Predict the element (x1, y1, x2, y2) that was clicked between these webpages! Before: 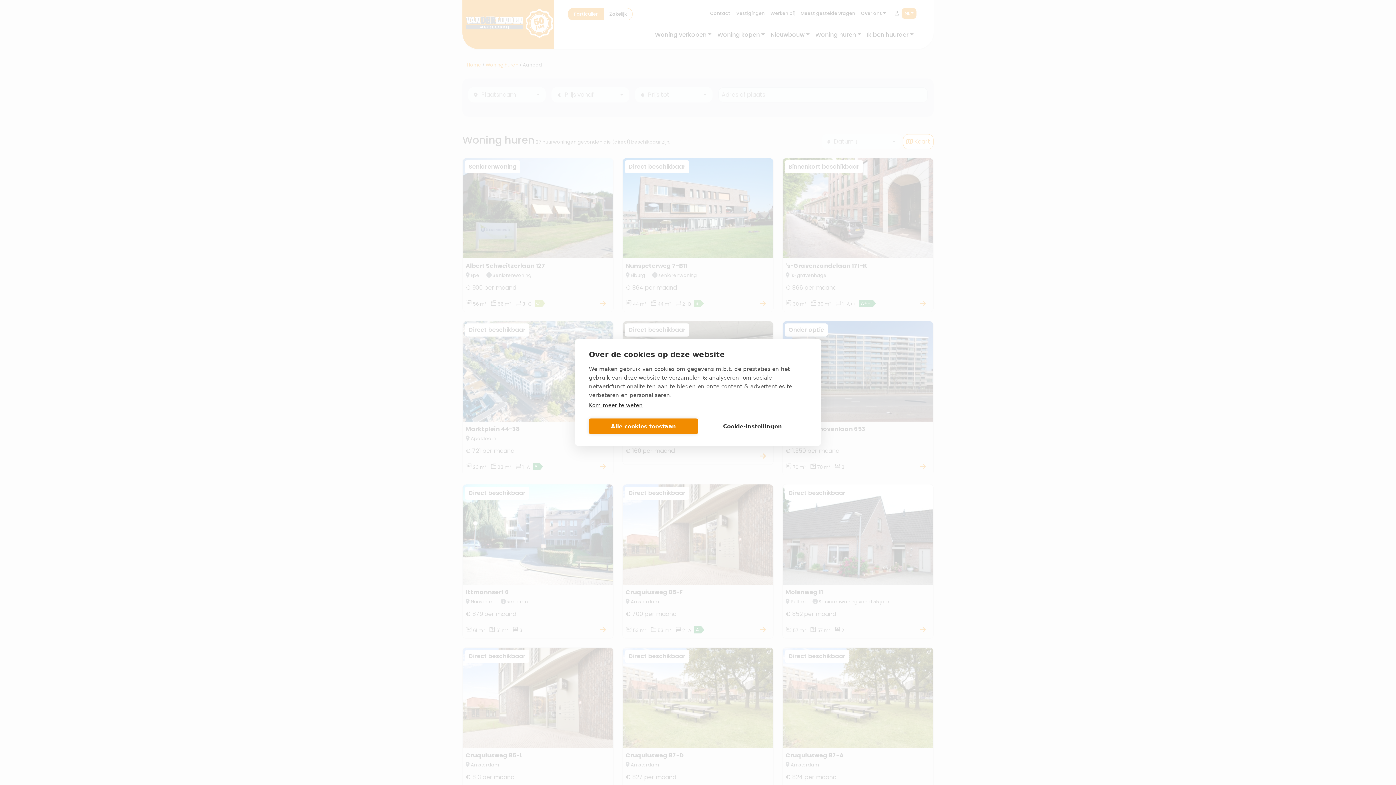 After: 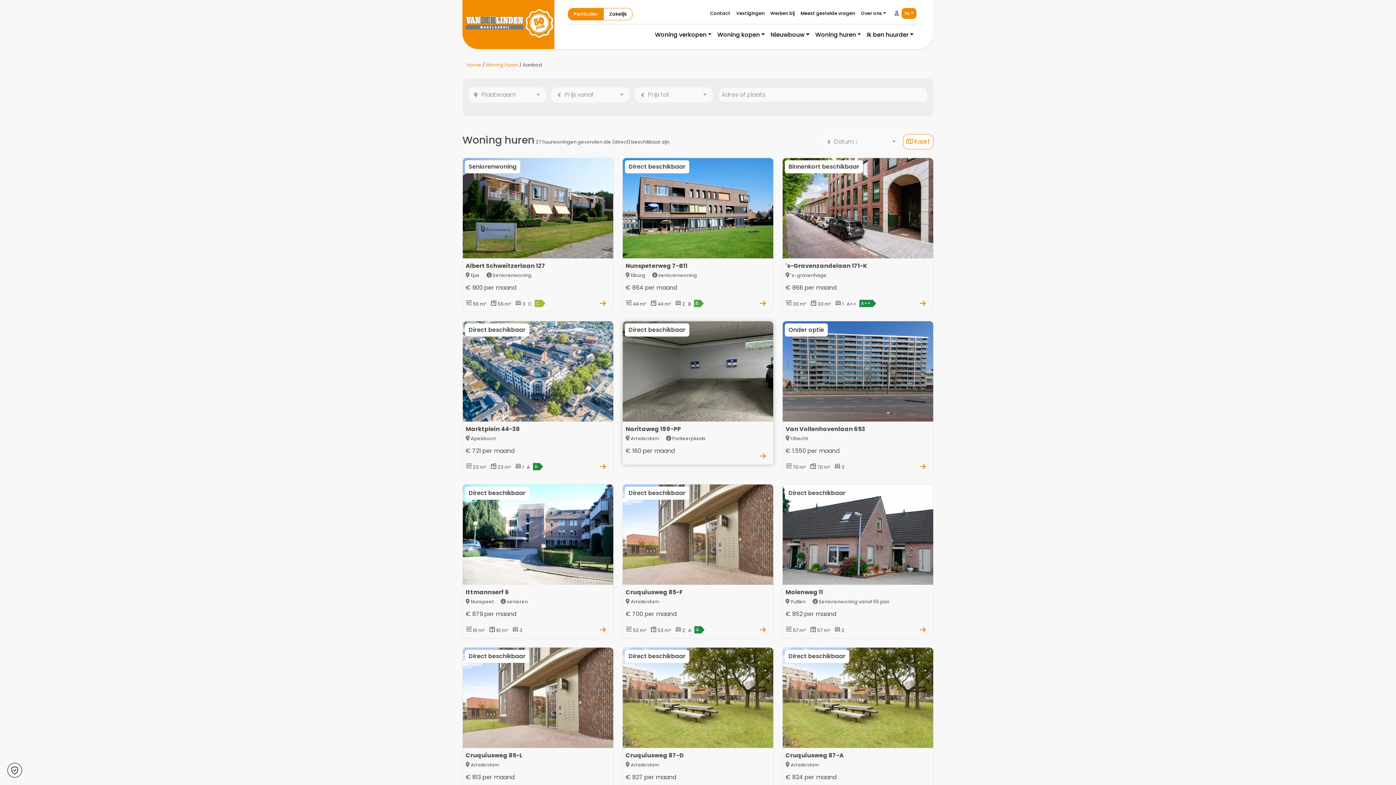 Action: label: Alle cookies toestaan bbox: (589, 418, 698, 434)